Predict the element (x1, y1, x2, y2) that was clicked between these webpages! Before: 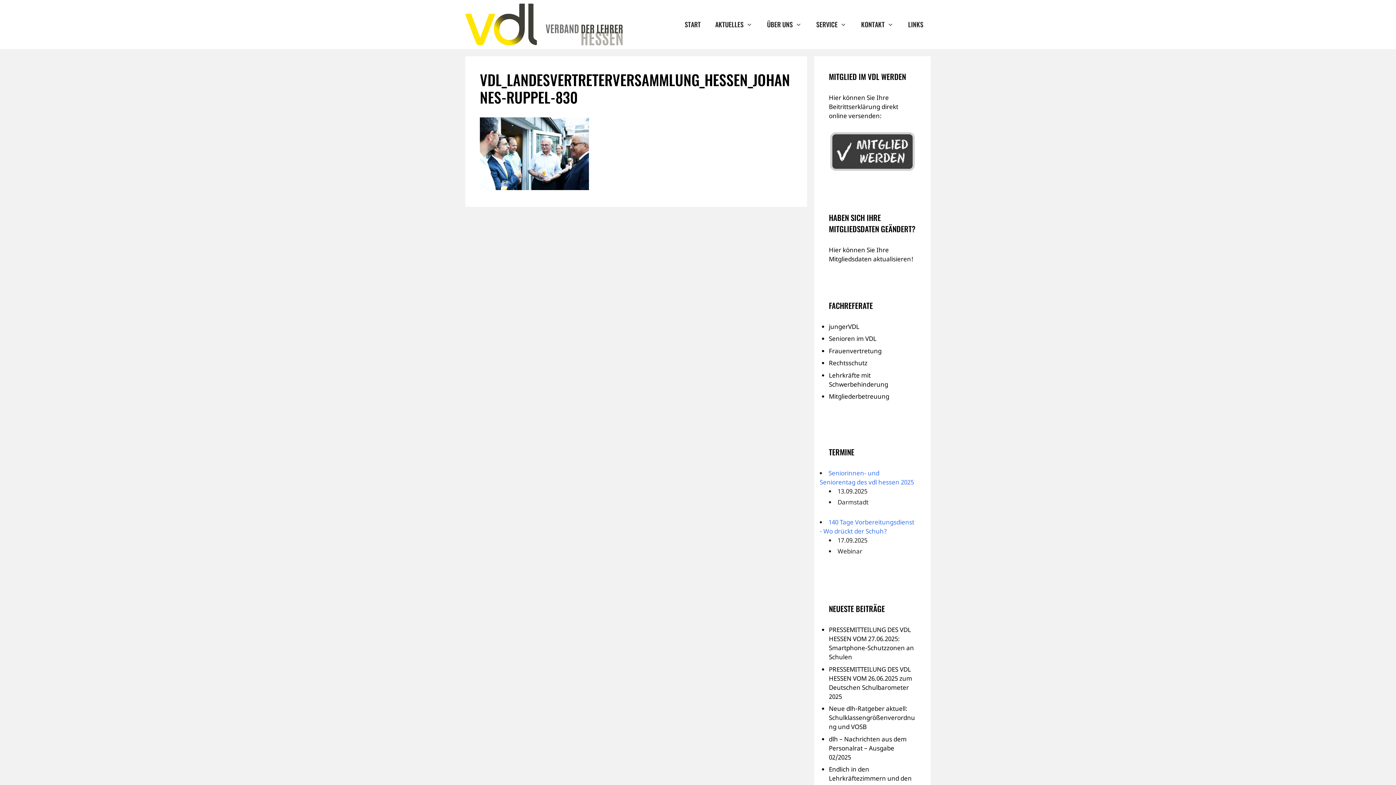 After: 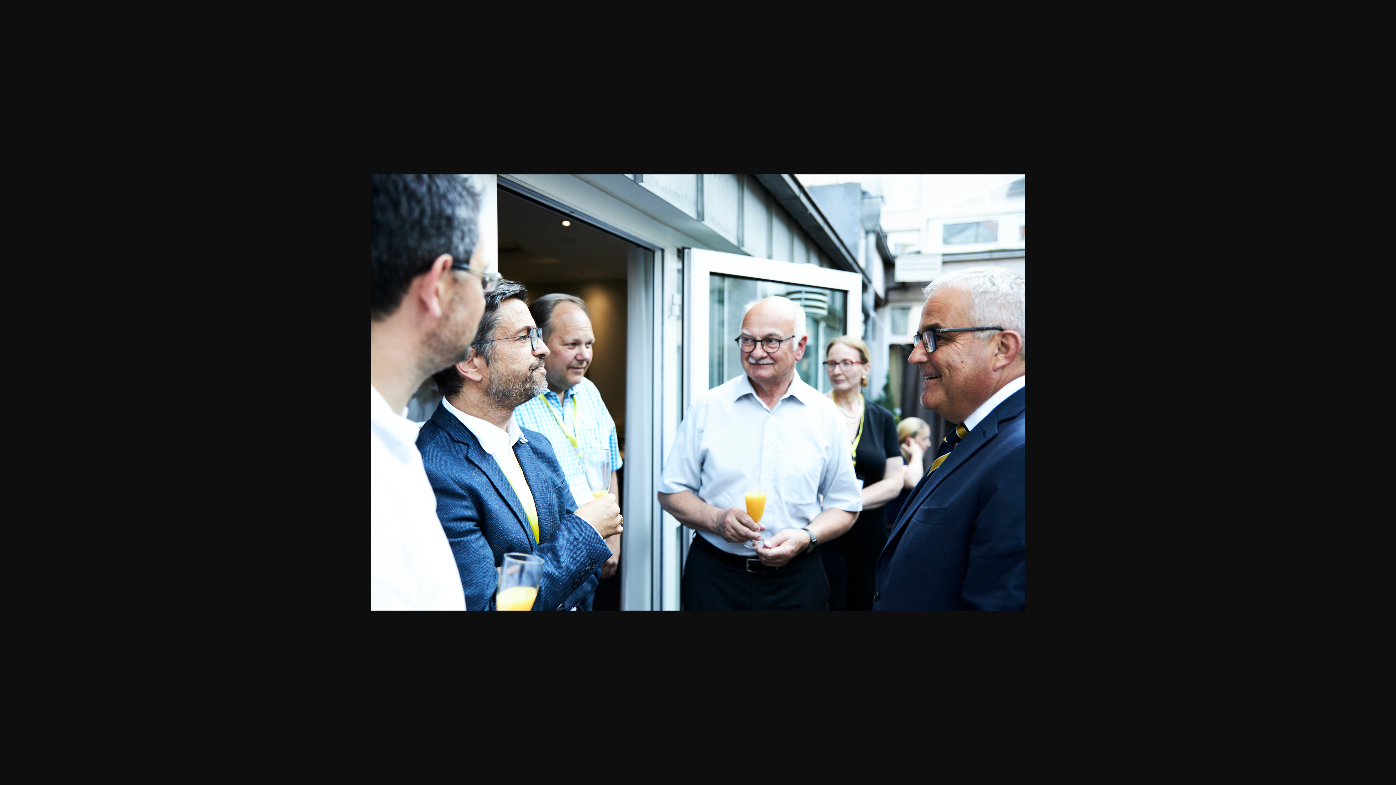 Action: bbox: (480, 183, 589, 191)